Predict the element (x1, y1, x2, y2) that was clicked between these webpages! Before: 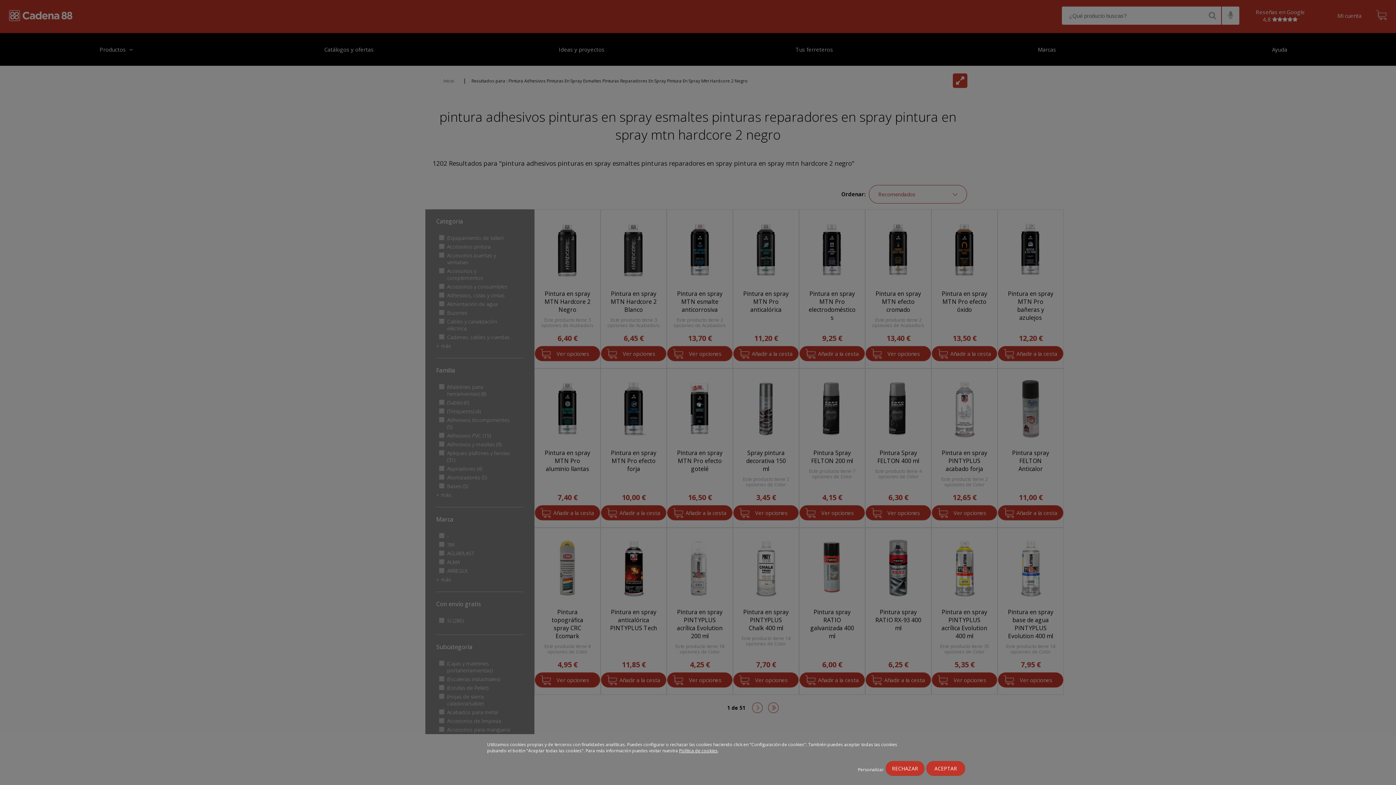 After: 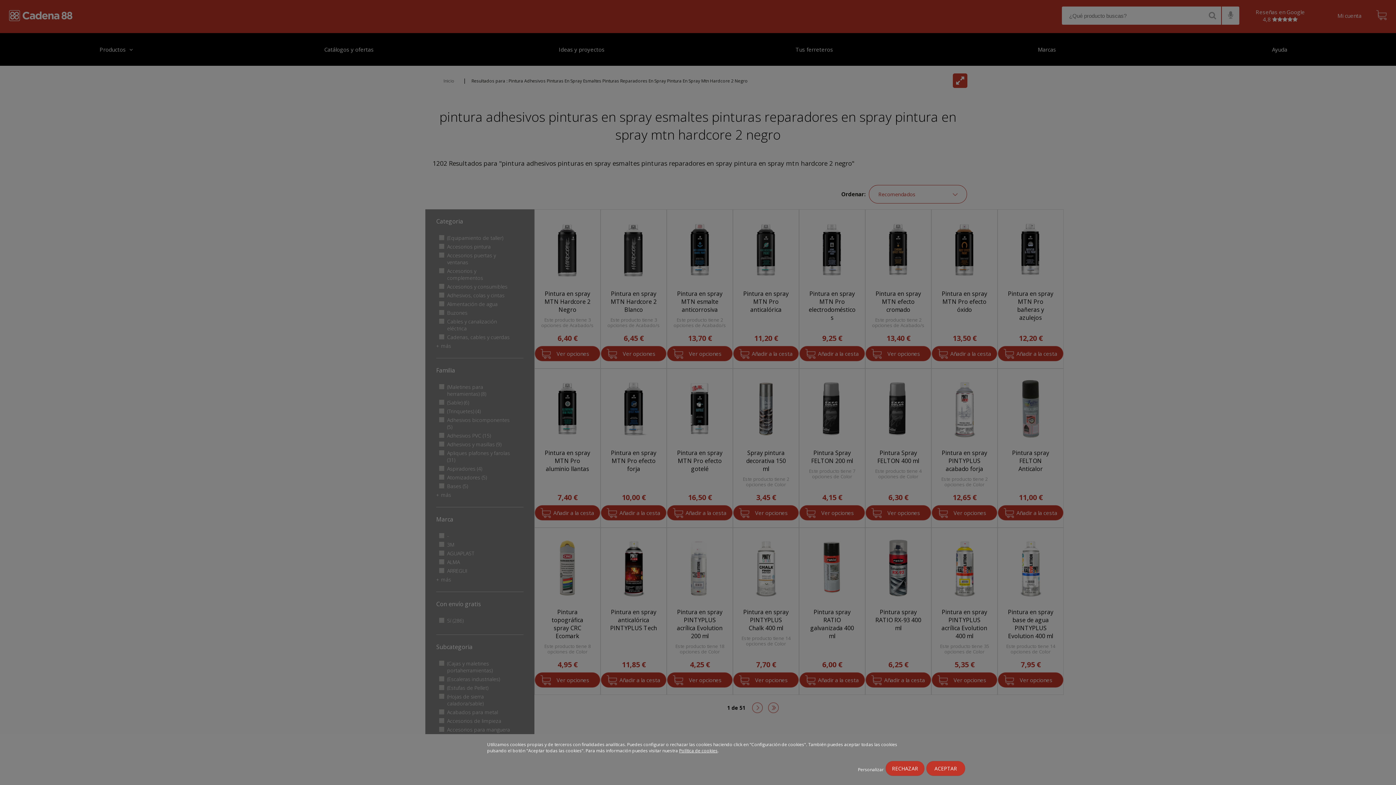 Action: label: Política de cookies bbox: (679, 748, 717, 754)